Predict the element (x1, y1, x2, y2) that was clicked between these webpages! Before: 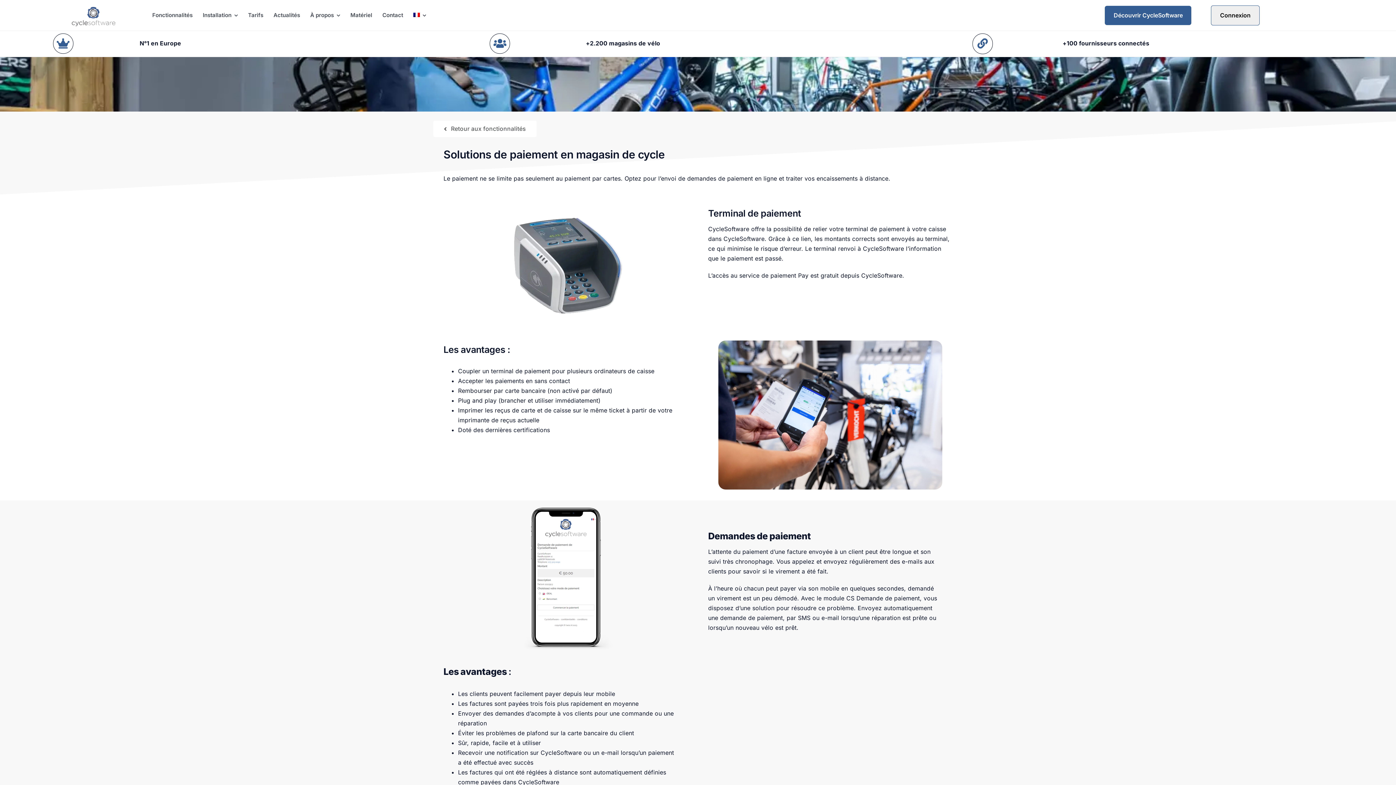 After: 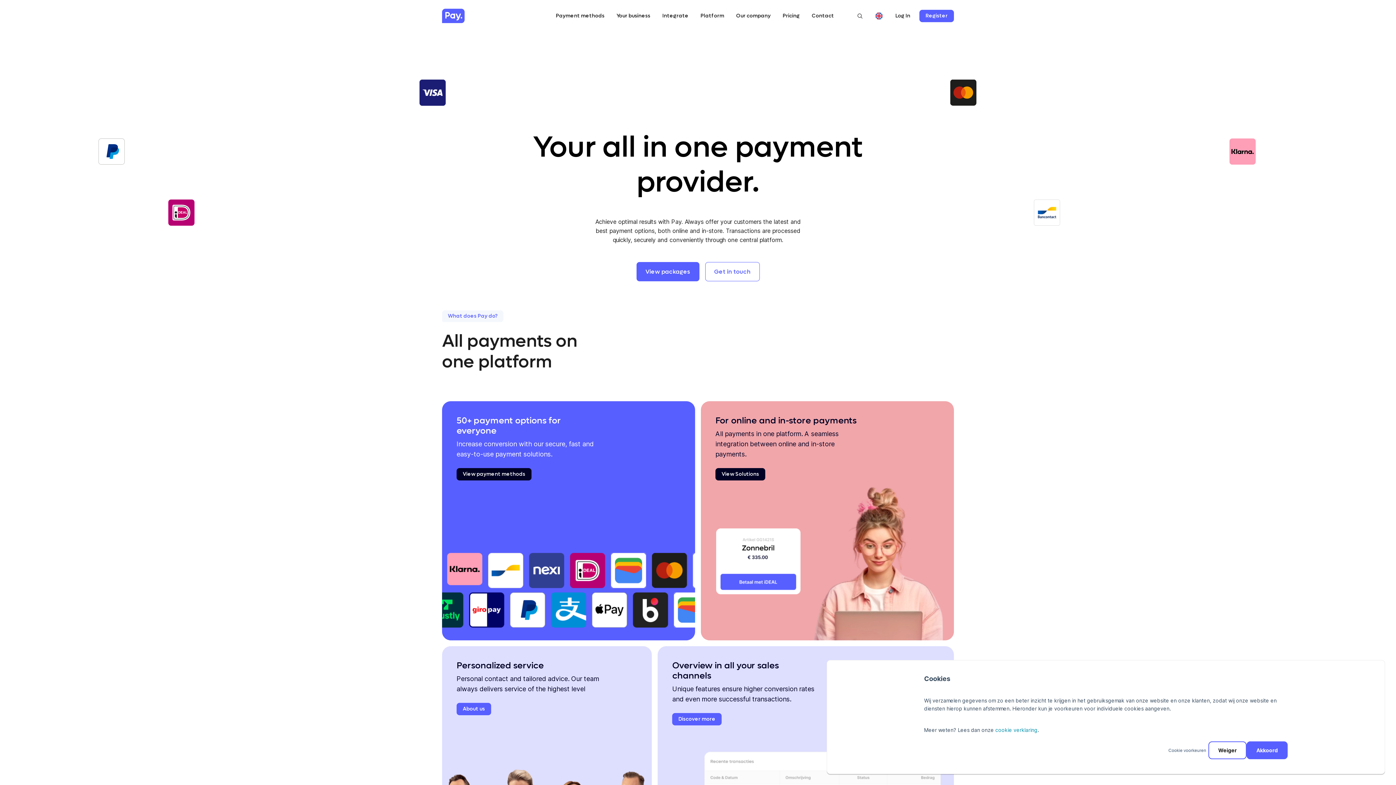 Action: label: Pay bbox: (798, 272, 808, 279)